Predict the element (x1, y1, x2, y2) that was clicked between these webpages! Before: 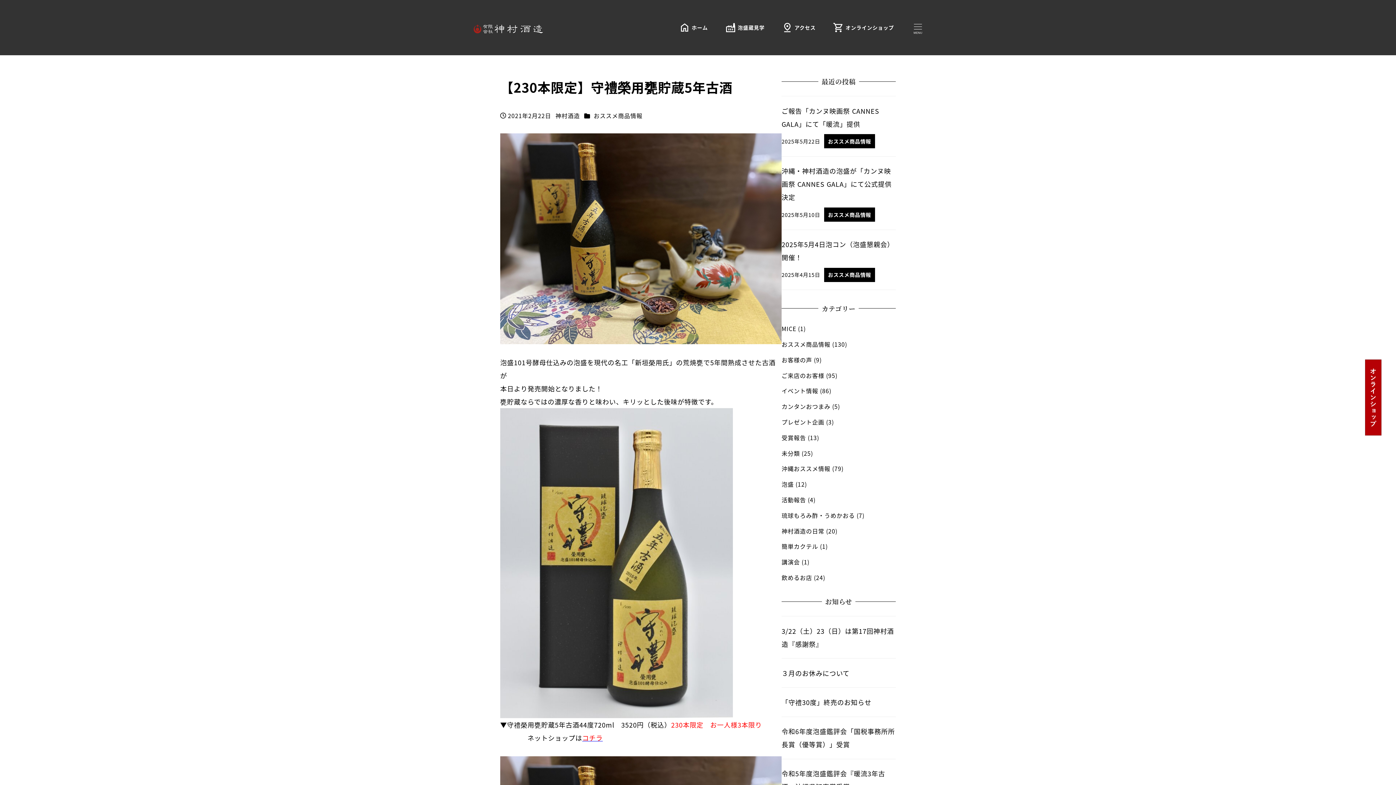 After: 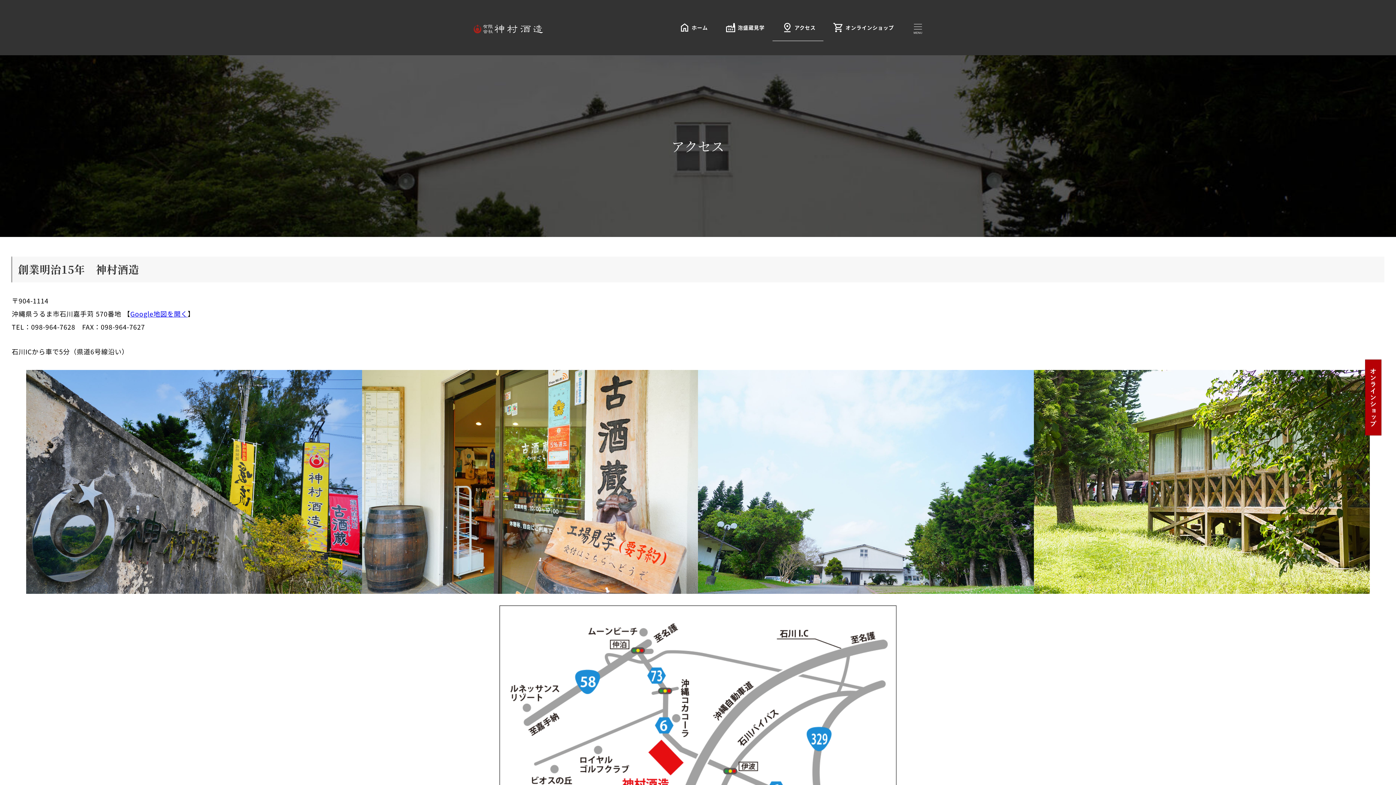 Action: label: pin_drop
アクセス bbox: (772, 14, 823, 41)